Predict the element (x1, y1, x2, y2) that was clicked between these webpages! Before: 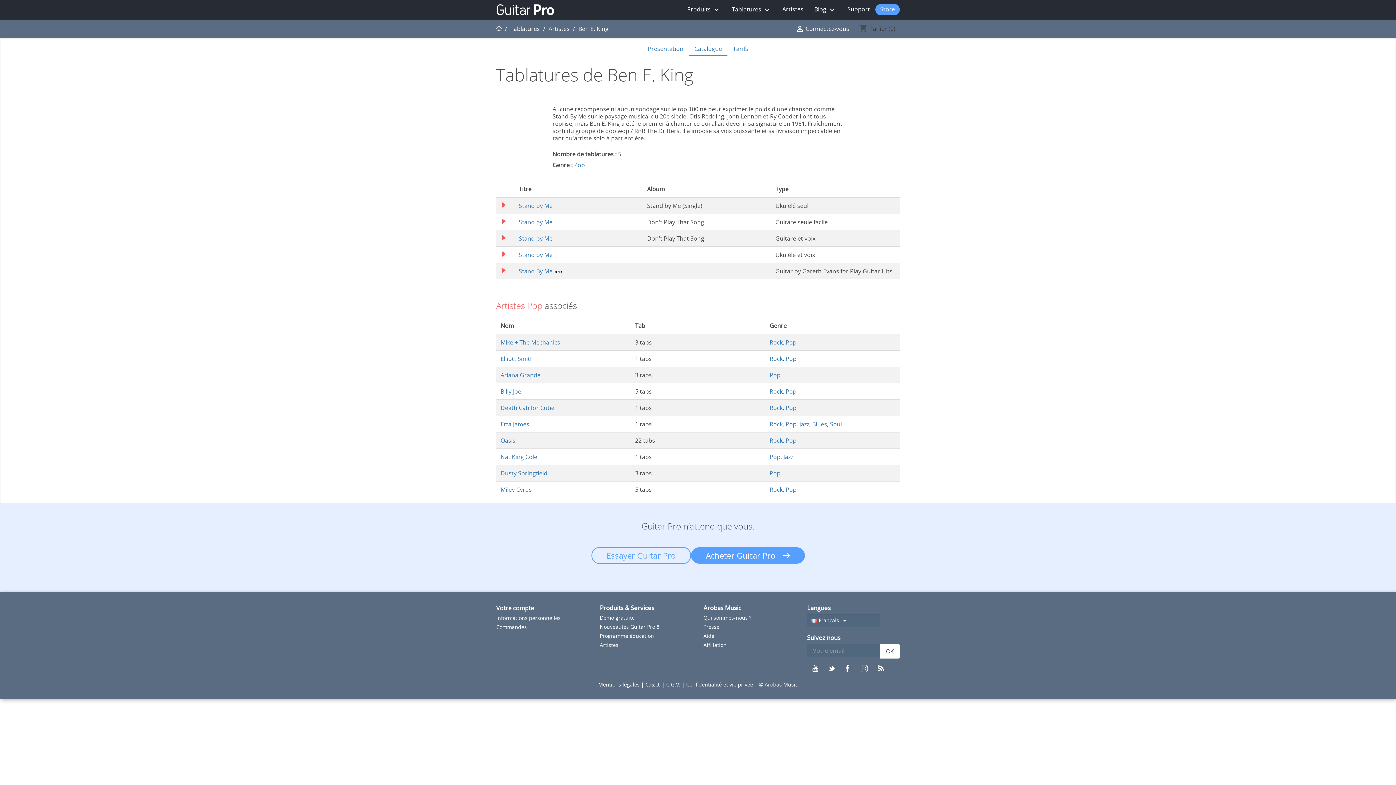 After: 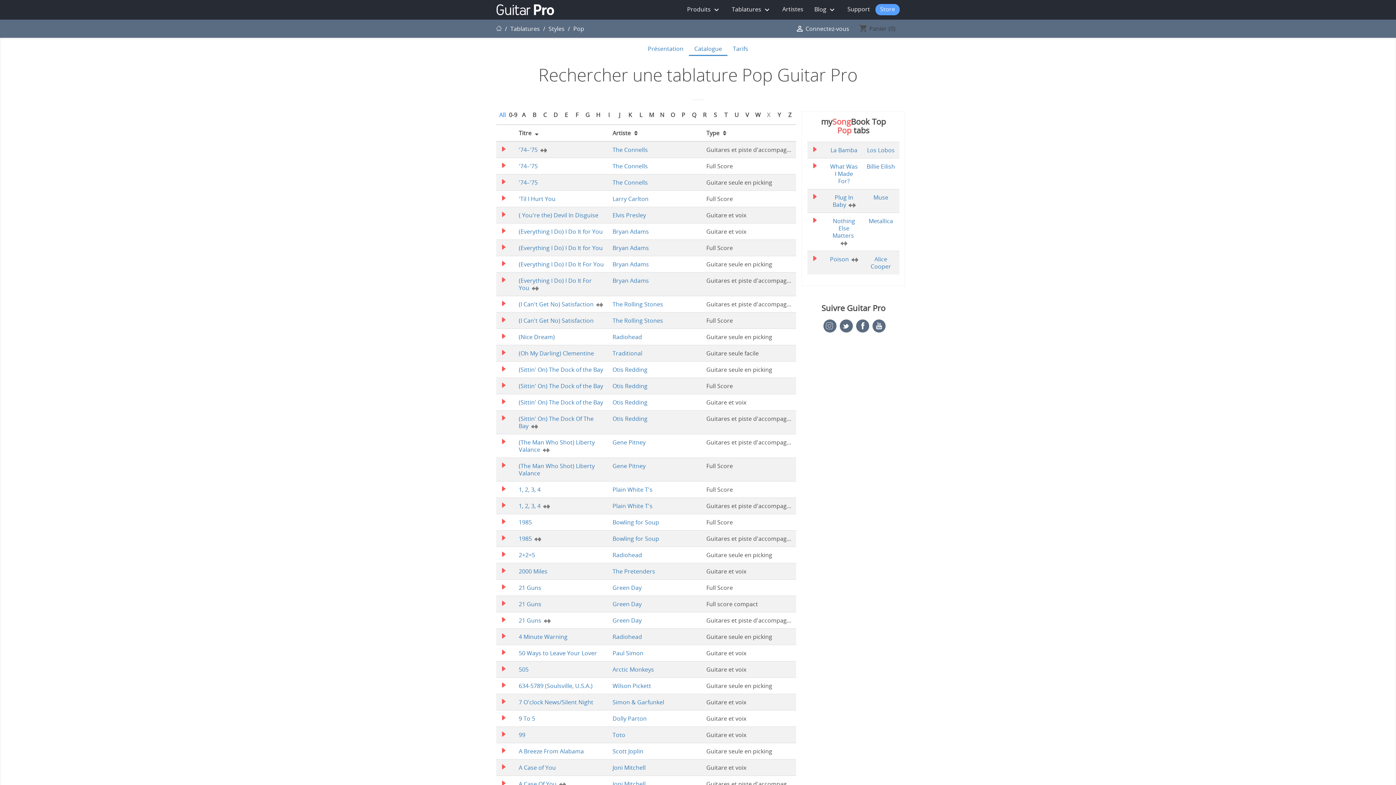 Action: bbox: (785, 354, 796, 362) label: Pop